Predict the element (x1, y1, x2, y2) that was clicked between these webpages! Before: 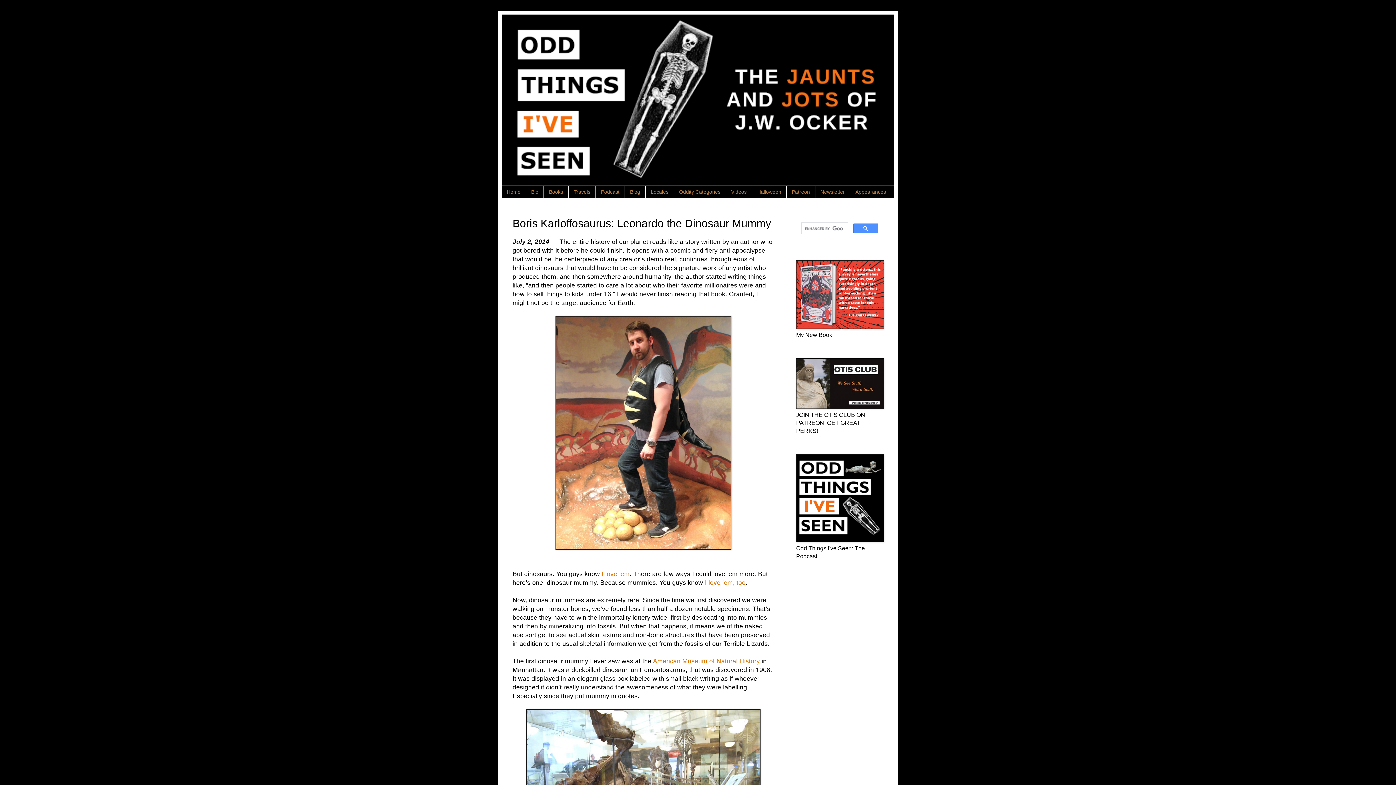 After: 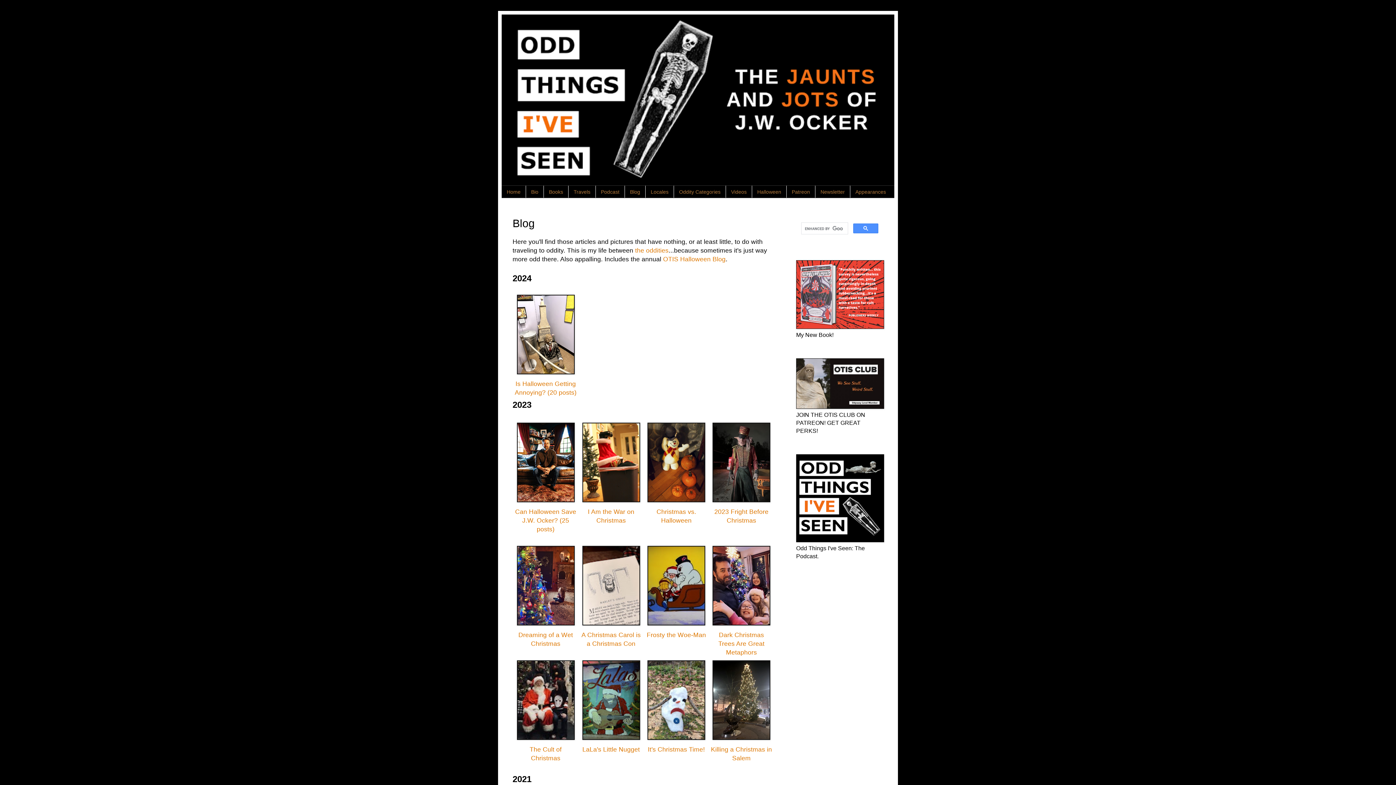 Action: label: Blog bbox: (624, 185, 645, 197)